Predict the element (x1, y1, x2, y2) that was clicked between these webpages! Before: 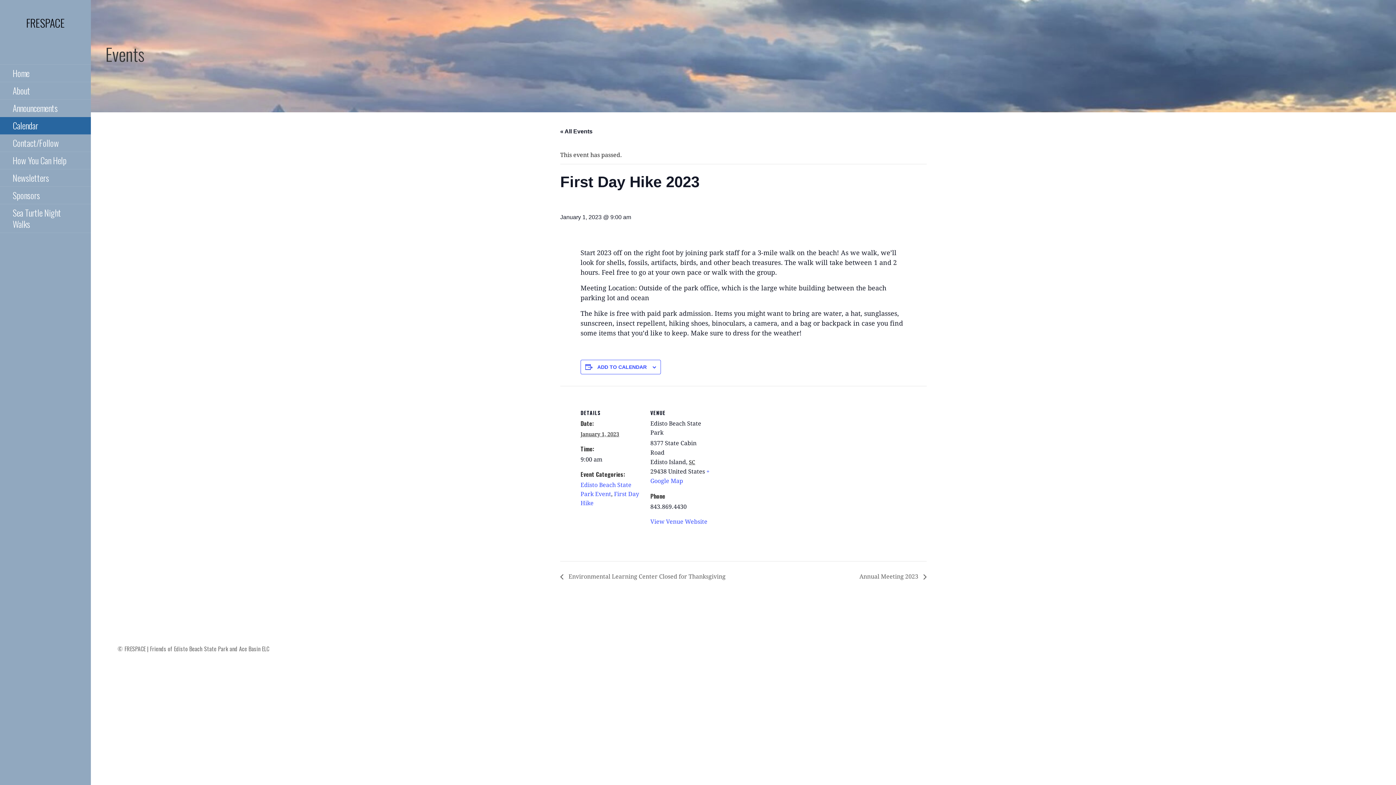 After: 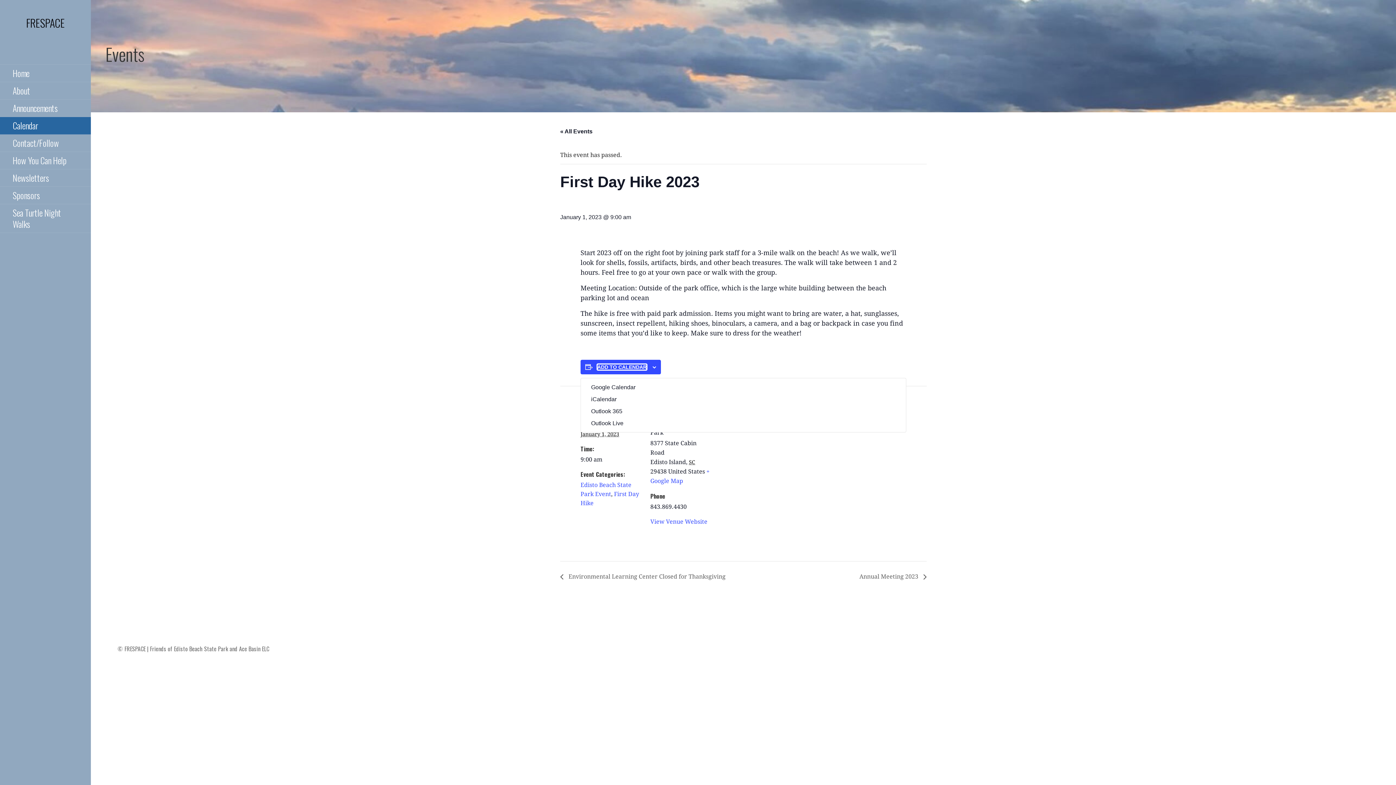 Action: label: View links to add events to your calendar bbox: (597, 364, 646, 370)